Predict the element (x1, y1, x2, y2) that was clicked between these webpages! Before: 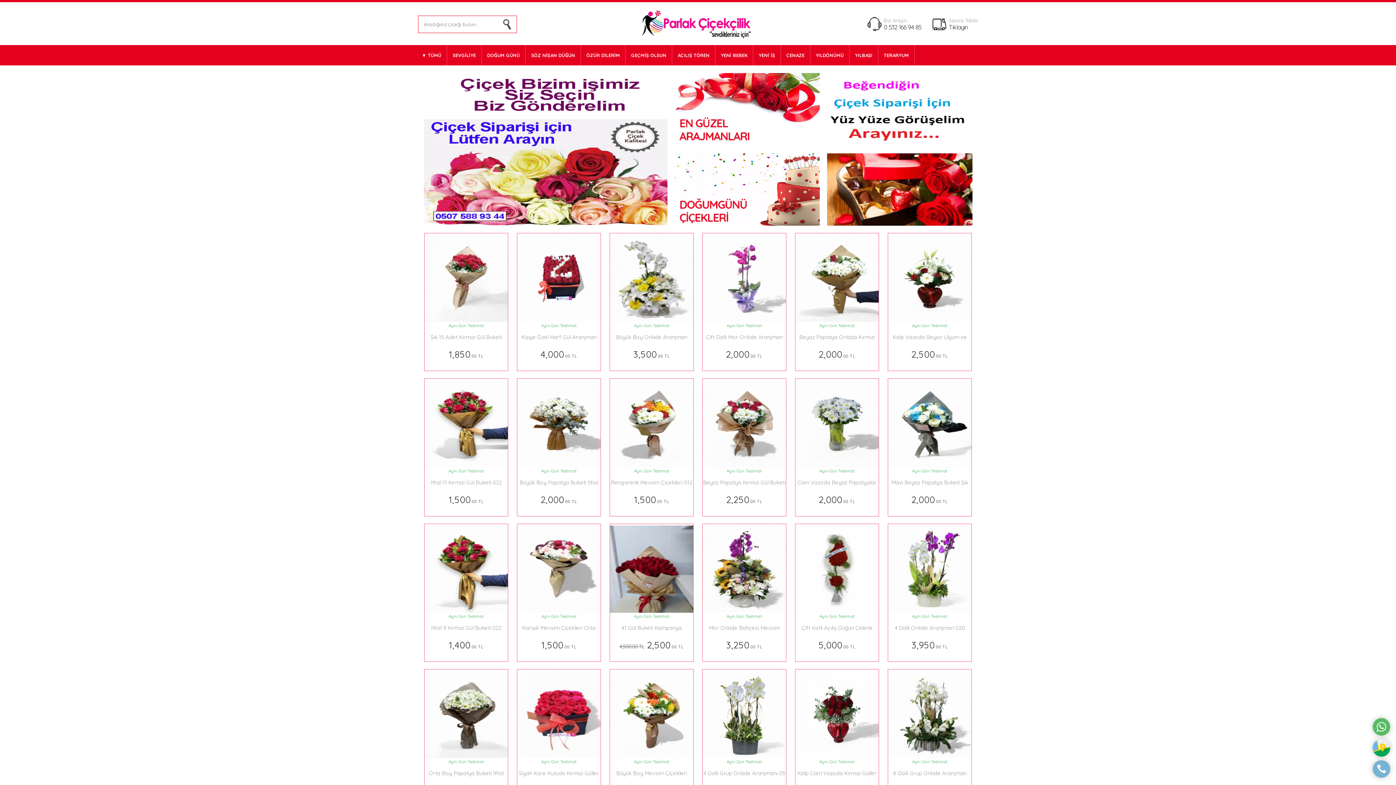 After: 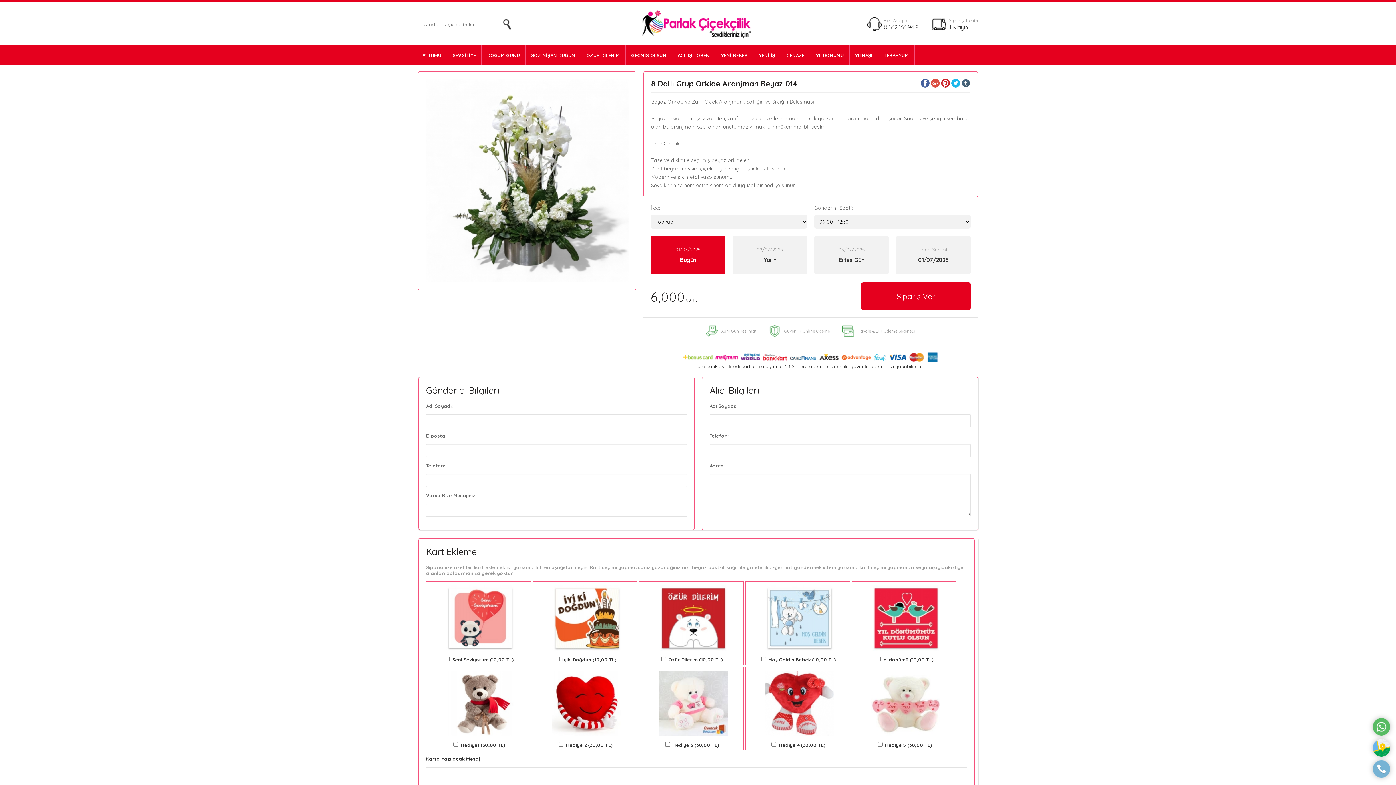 Action: label: Aynı Gün Teslimat
8 Dallı Grup Orkide Aranjman Beyaz 014
6,000.00 TL bbox: (888, 753, 971, 796)